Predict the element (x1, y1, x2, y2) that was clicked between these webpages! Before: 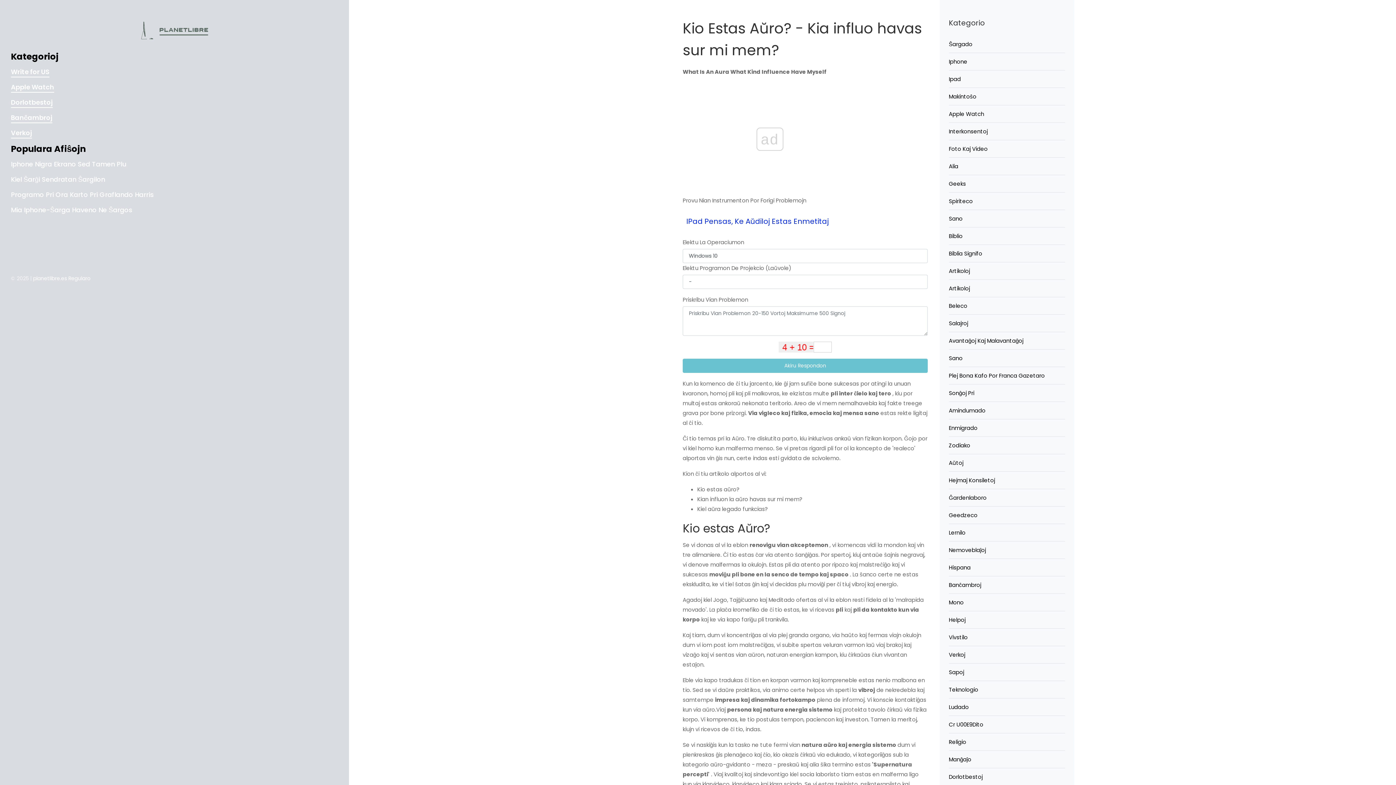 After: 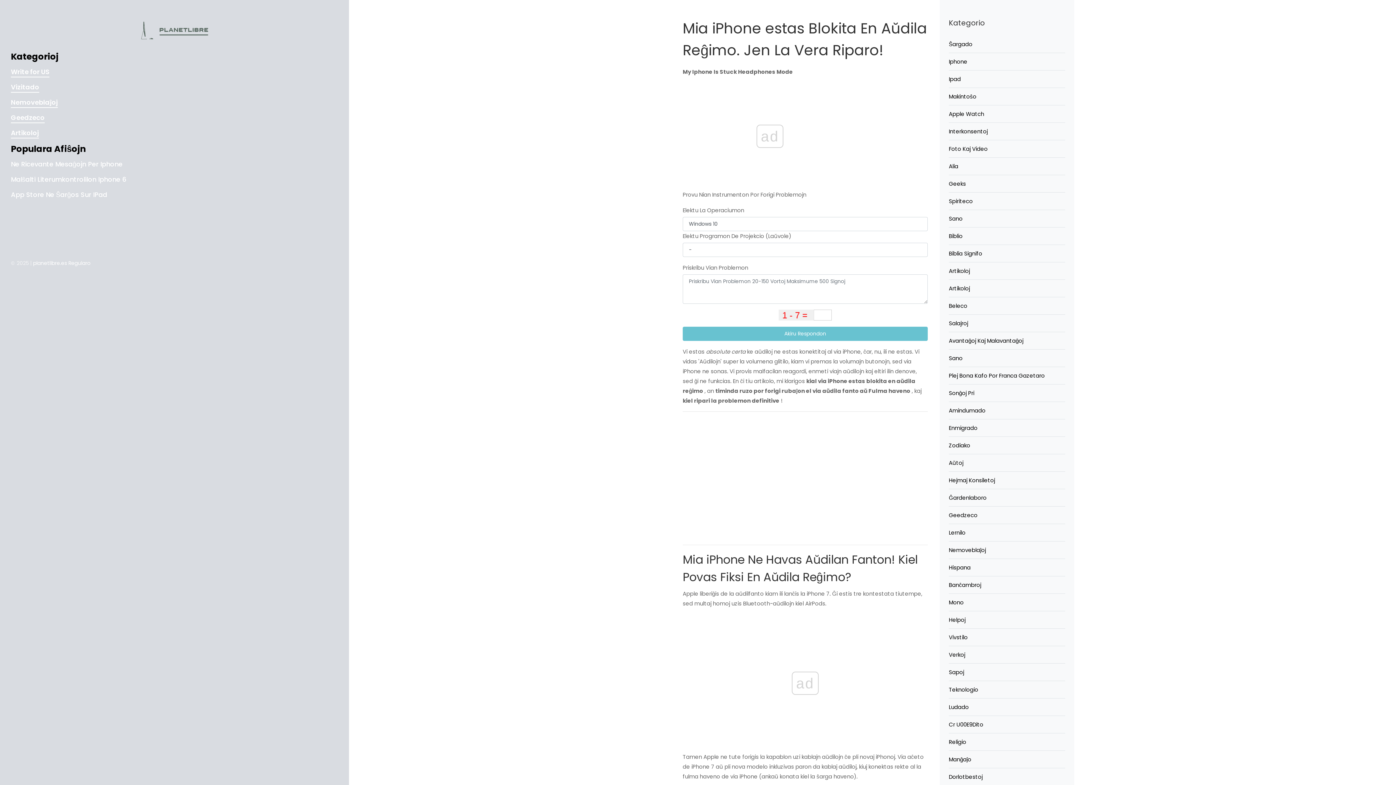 Action: bbox: (686, 216, 829, 226) label: IPad Pensas, Ke Aŭdiloj Estas Enmetitaj